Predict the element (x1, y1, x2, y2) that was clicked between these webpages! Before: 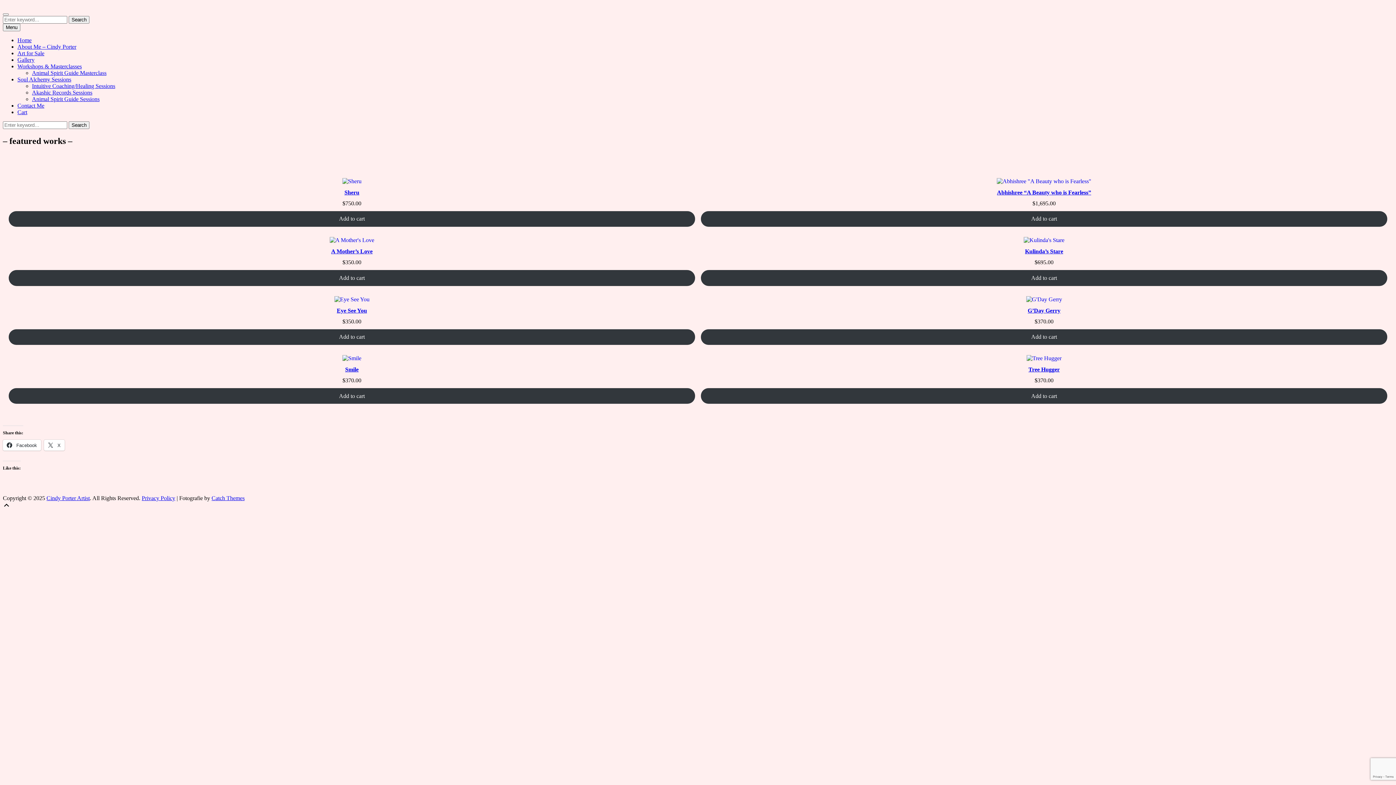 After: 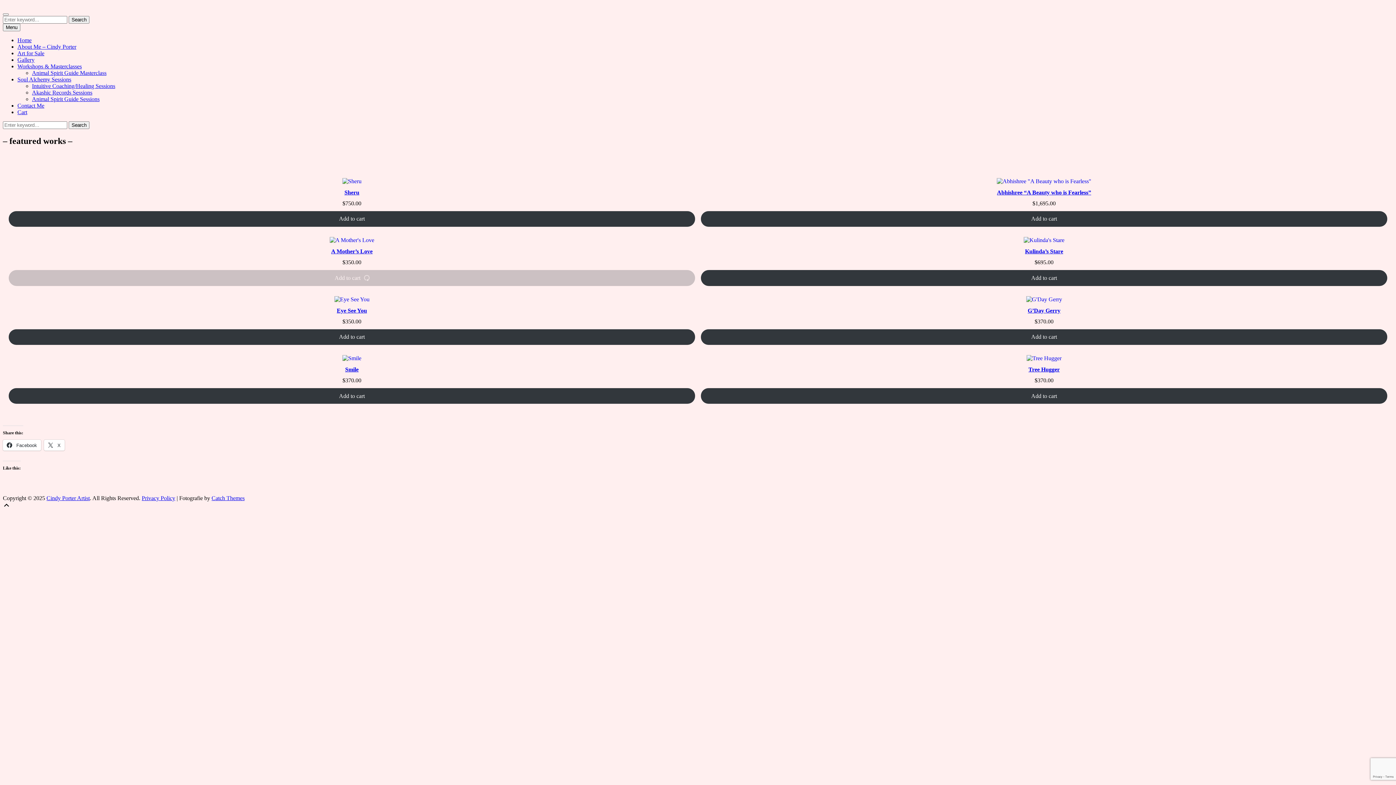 Action: bbox: (8, 270, 695, 286) label: Add to cart: “A Mother's Love”